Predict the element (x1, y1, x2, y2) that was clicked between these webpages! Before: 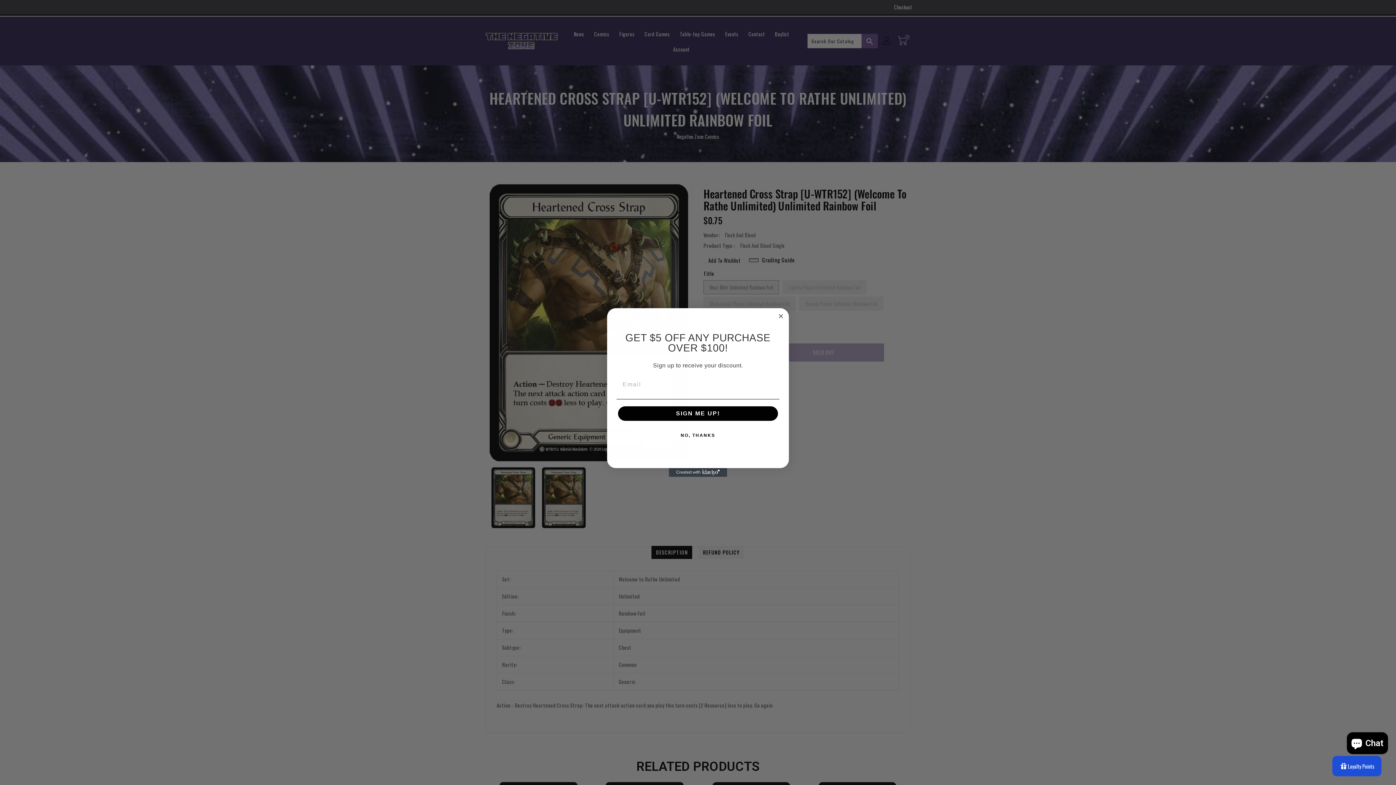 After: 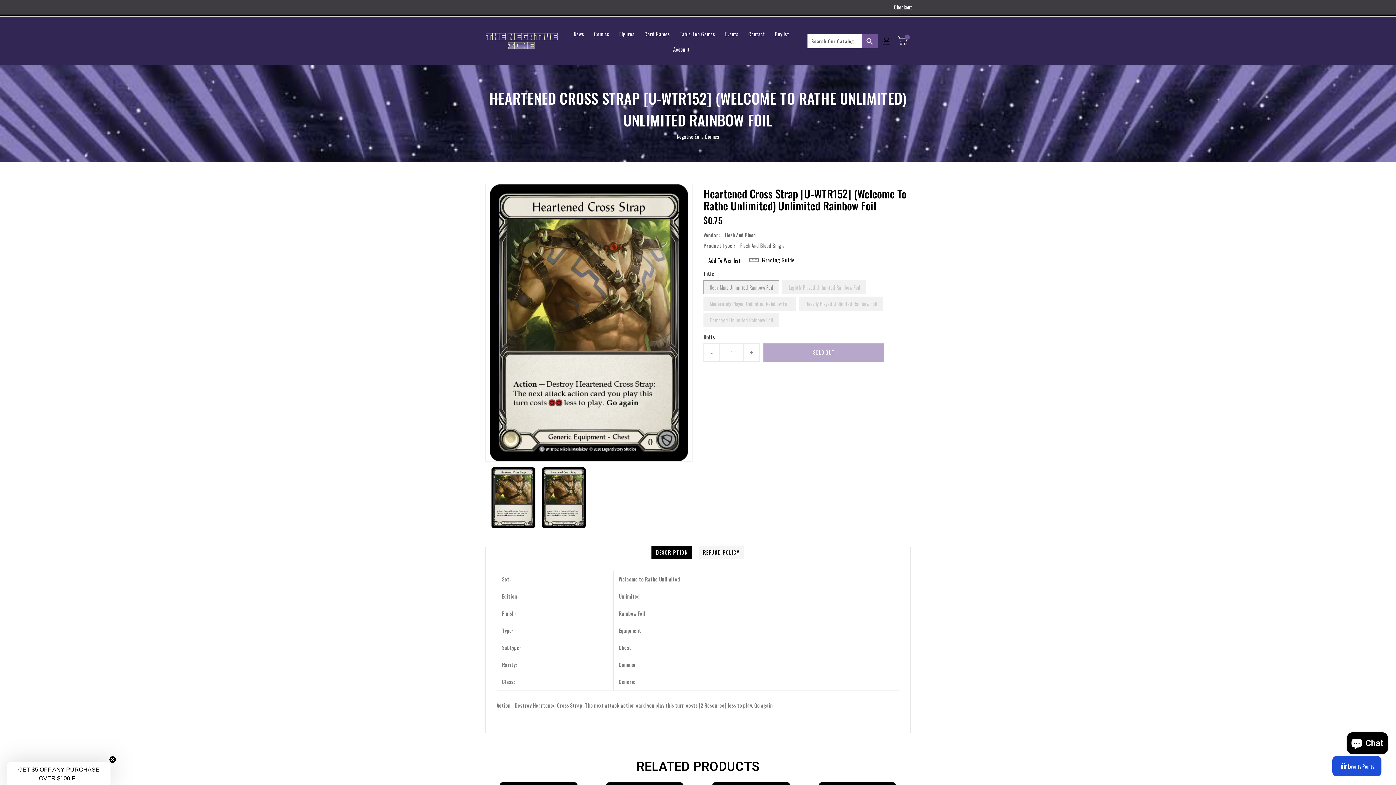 Action: label: NO, THANKS bbox: (616, 428, 779, 443)